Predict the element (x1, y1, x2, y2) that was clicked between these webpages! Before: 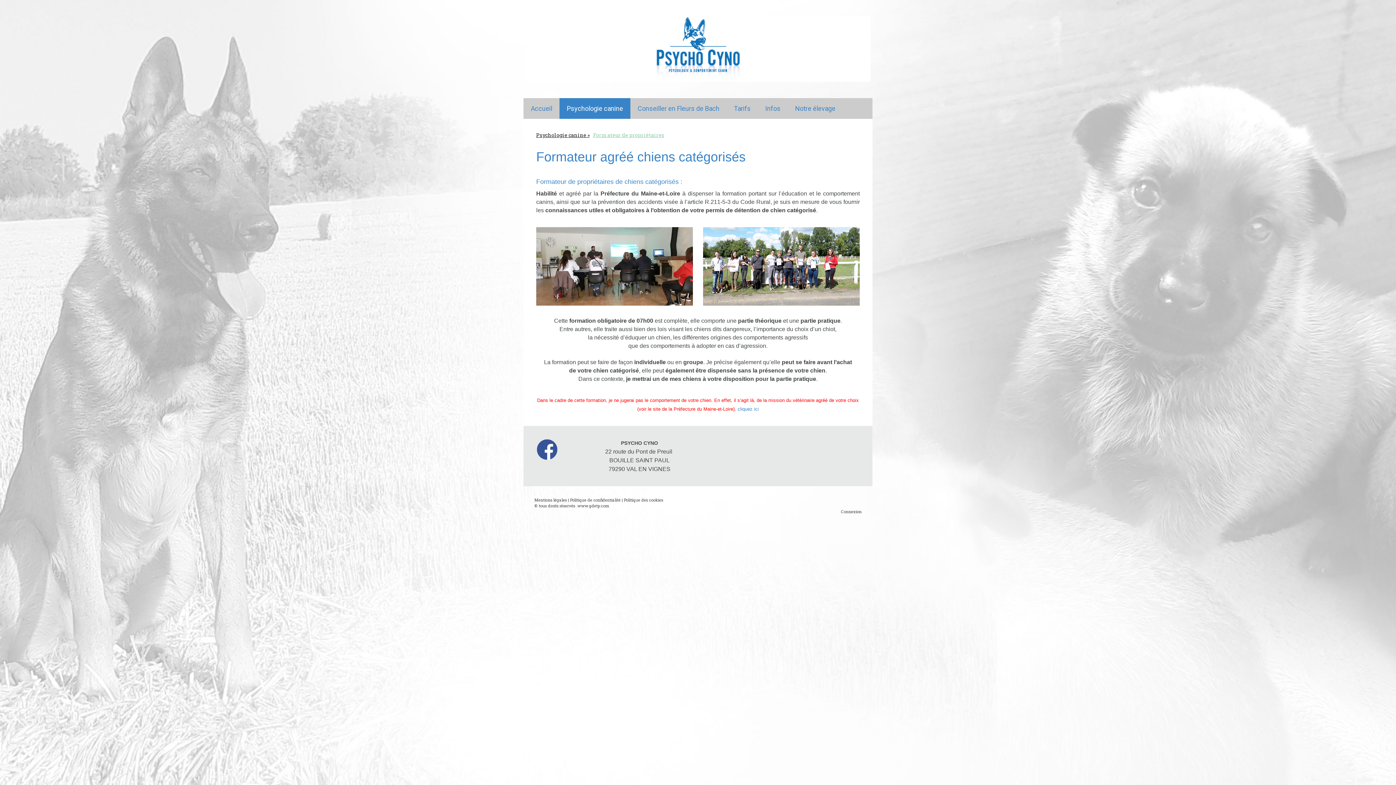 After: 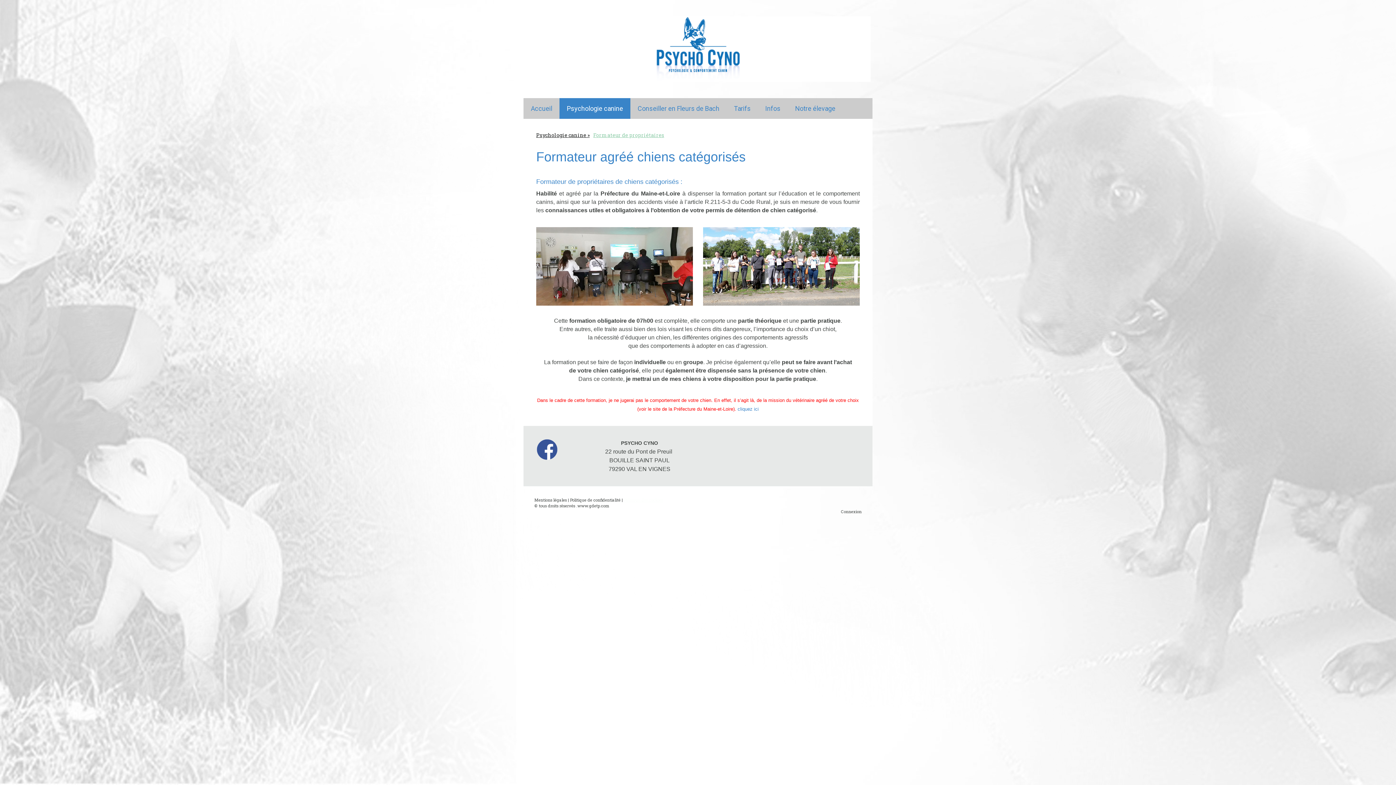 Action: label: Politique des cookies bbox: (624, 497, 663, 502)